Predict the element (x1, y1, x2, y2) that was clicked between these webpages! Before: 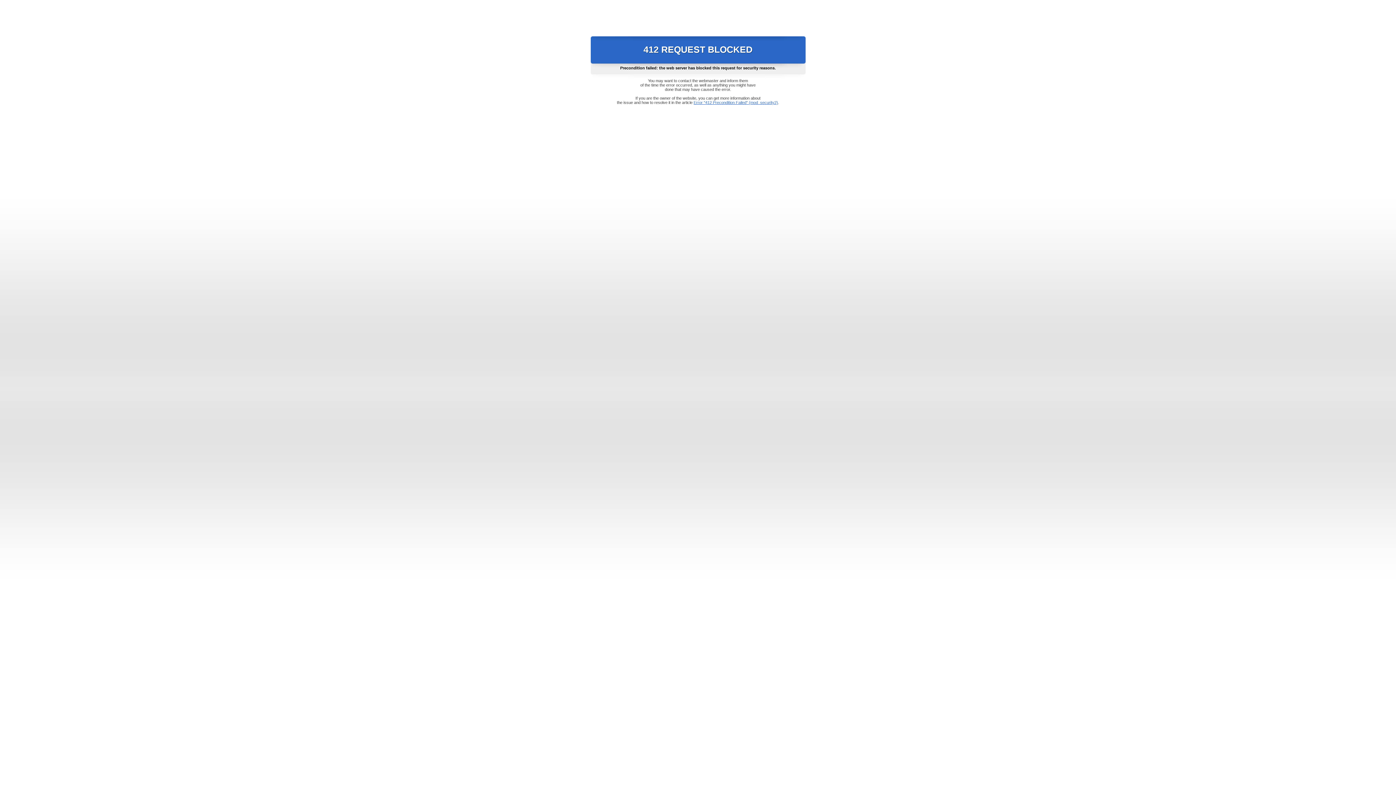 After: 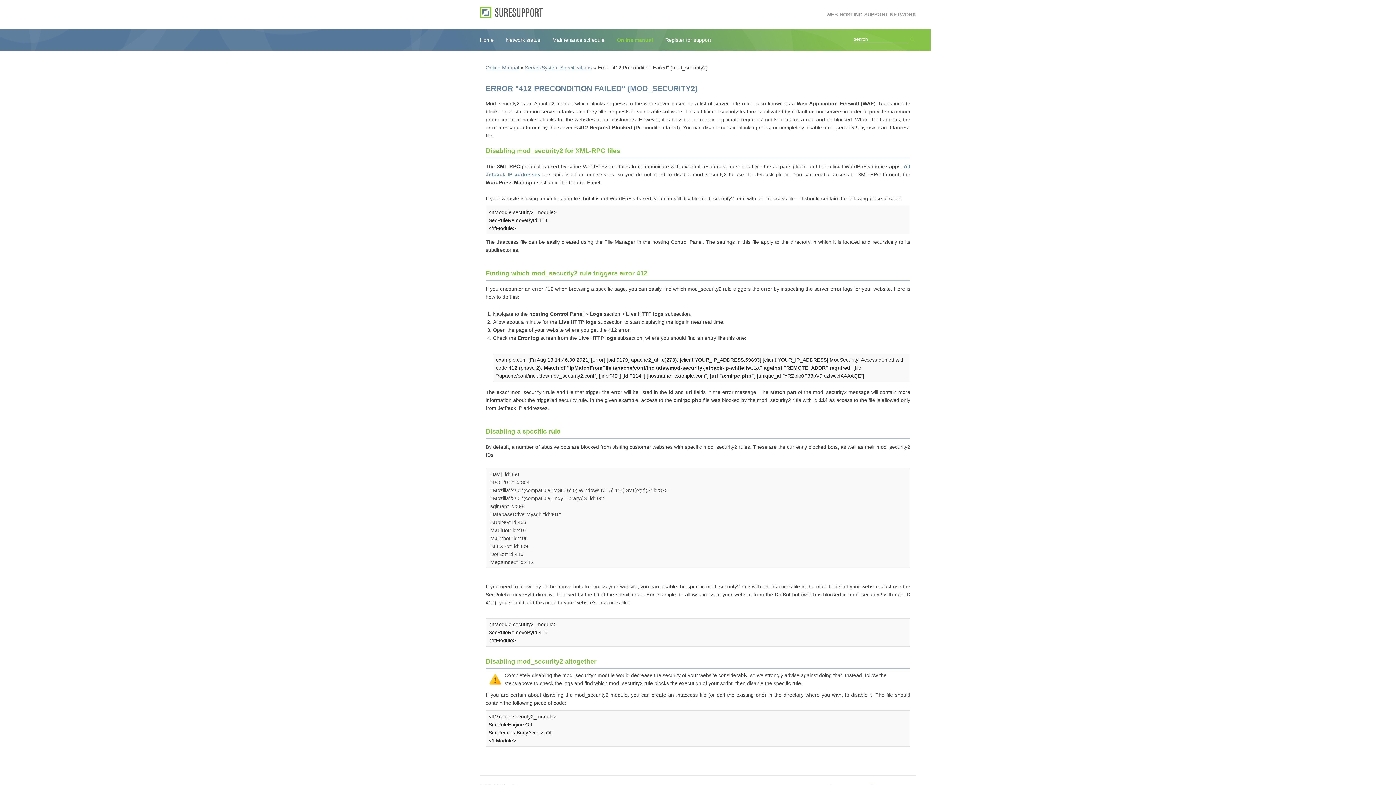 Action: label: Error "412 Precondition Failed" (mod_security2) bbox: (693, 100, 778, 104)